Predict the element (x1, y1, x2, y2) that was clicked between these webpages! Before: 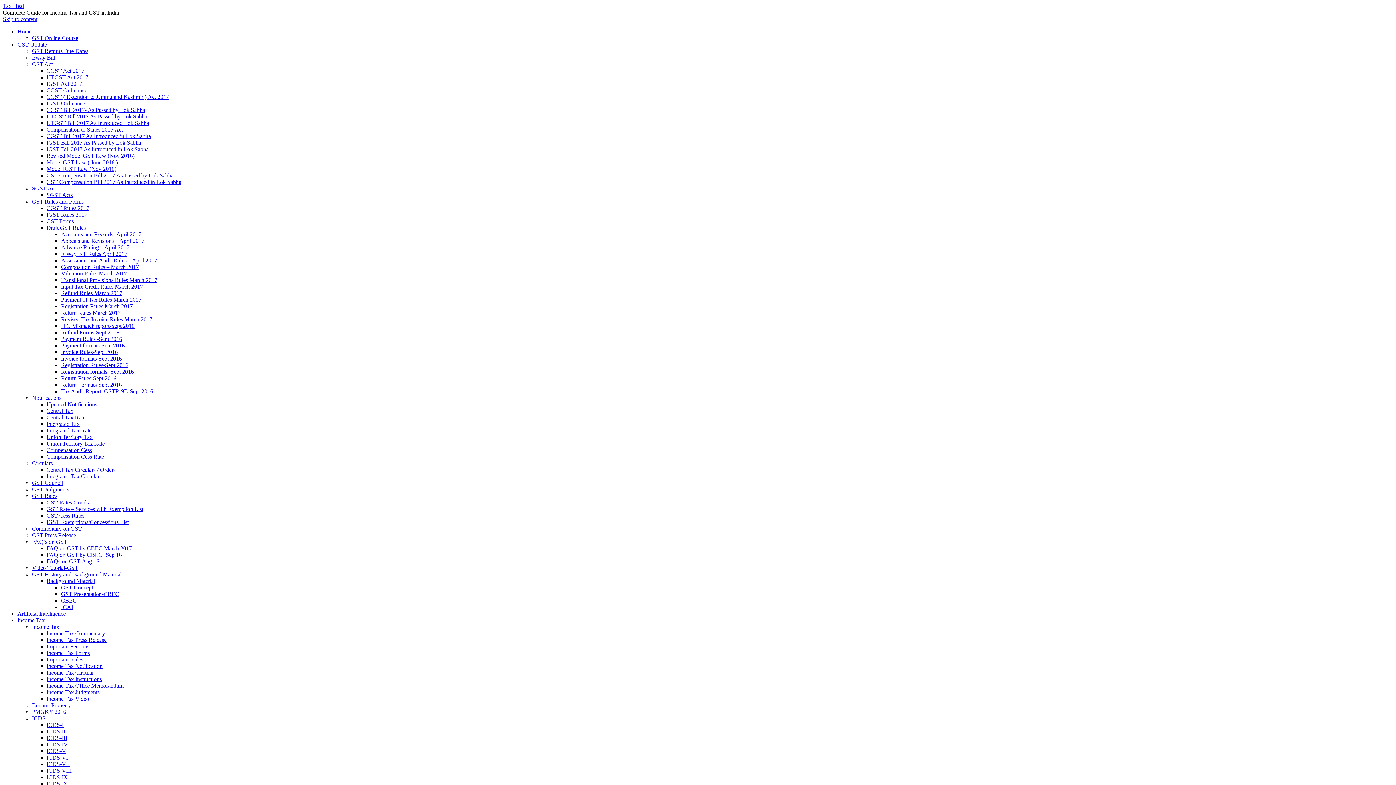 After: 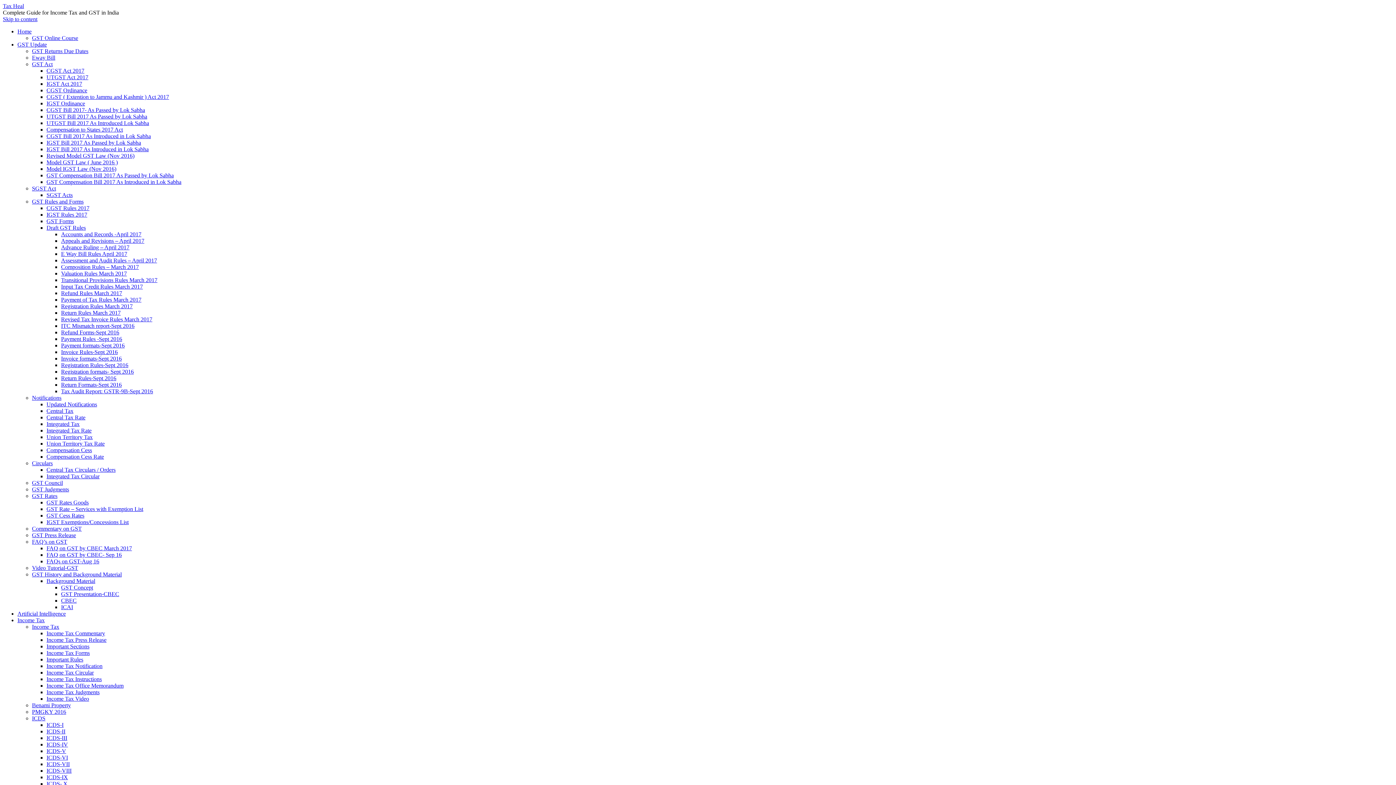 Action: bbox: (32, 702, 70, 708) label: Benami Property